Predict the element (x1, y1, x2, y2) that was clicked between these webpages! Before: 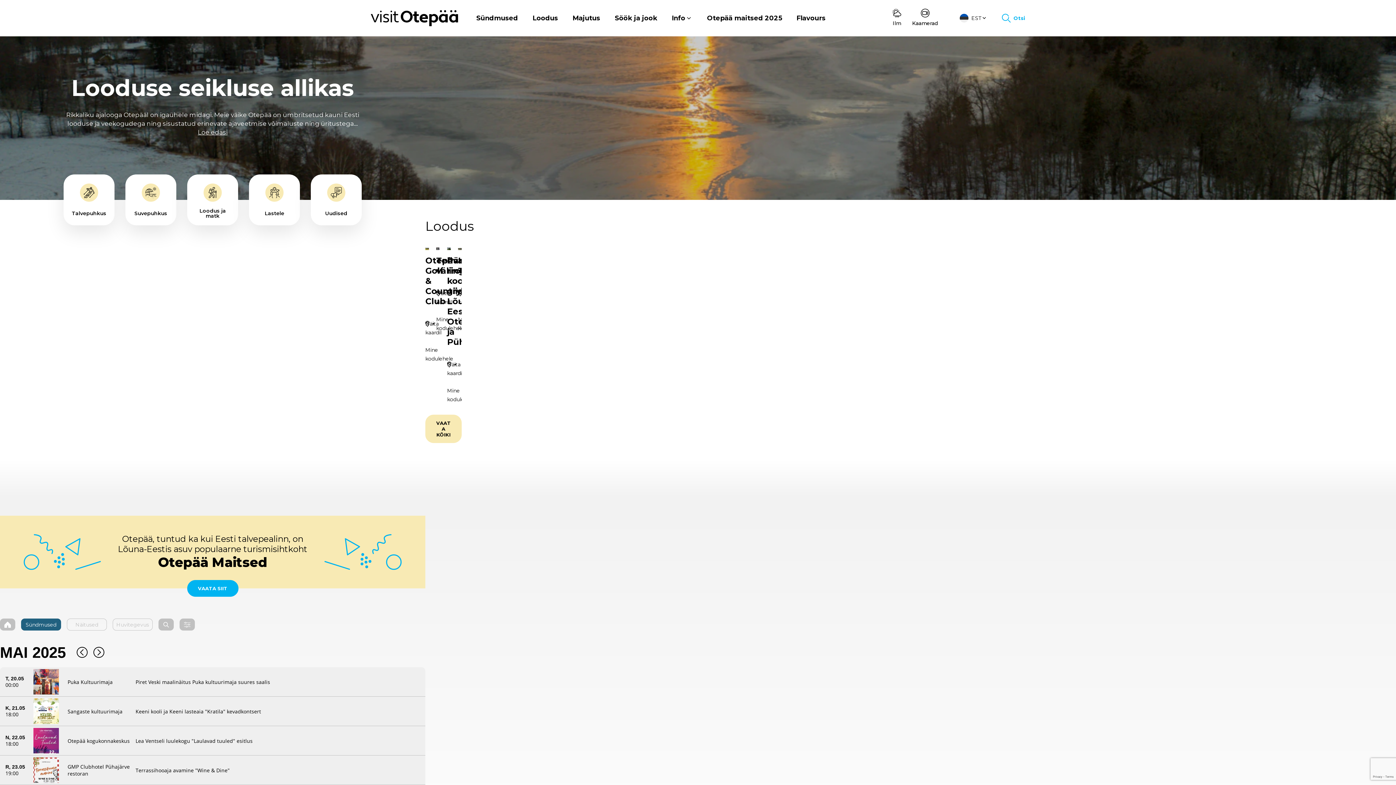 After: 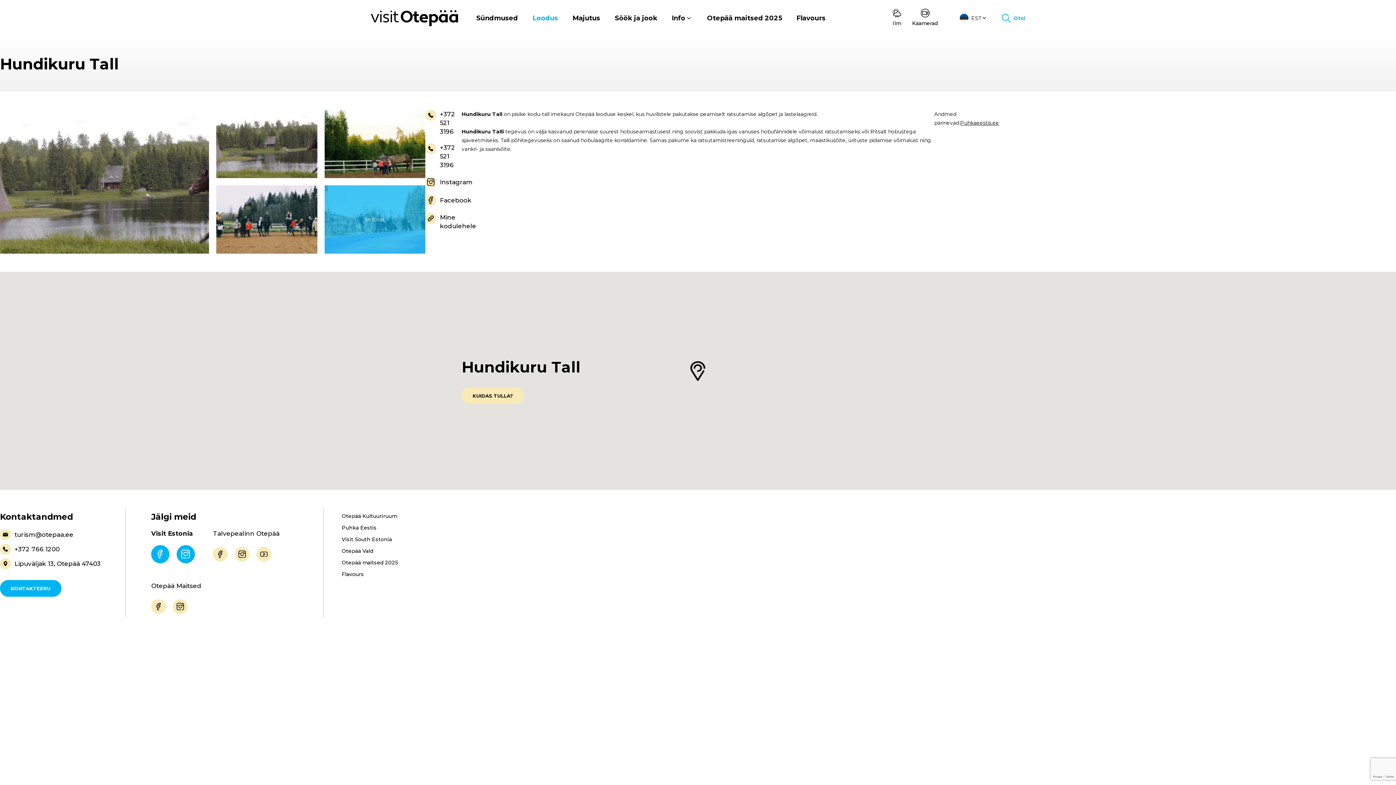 Action: bbox: (458, 242, 461, 249)